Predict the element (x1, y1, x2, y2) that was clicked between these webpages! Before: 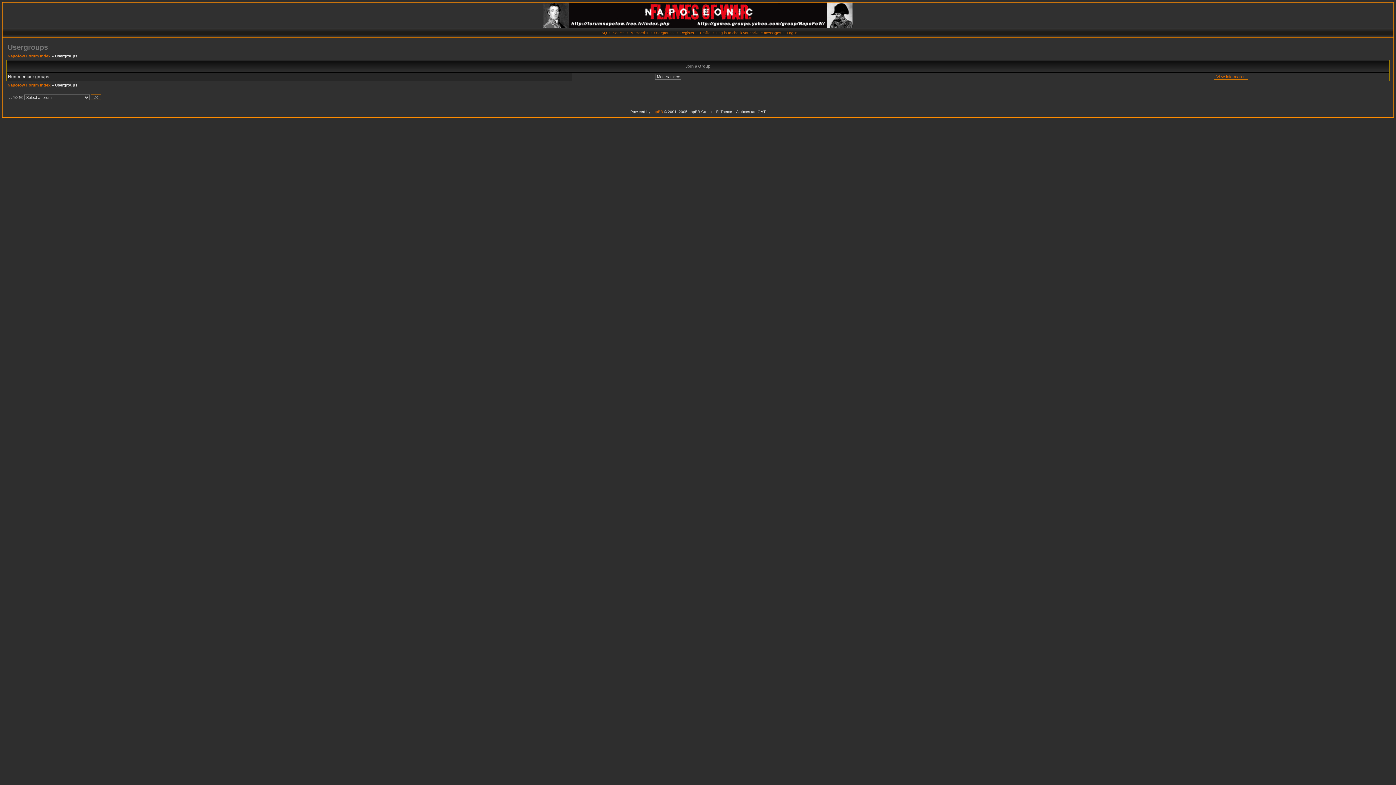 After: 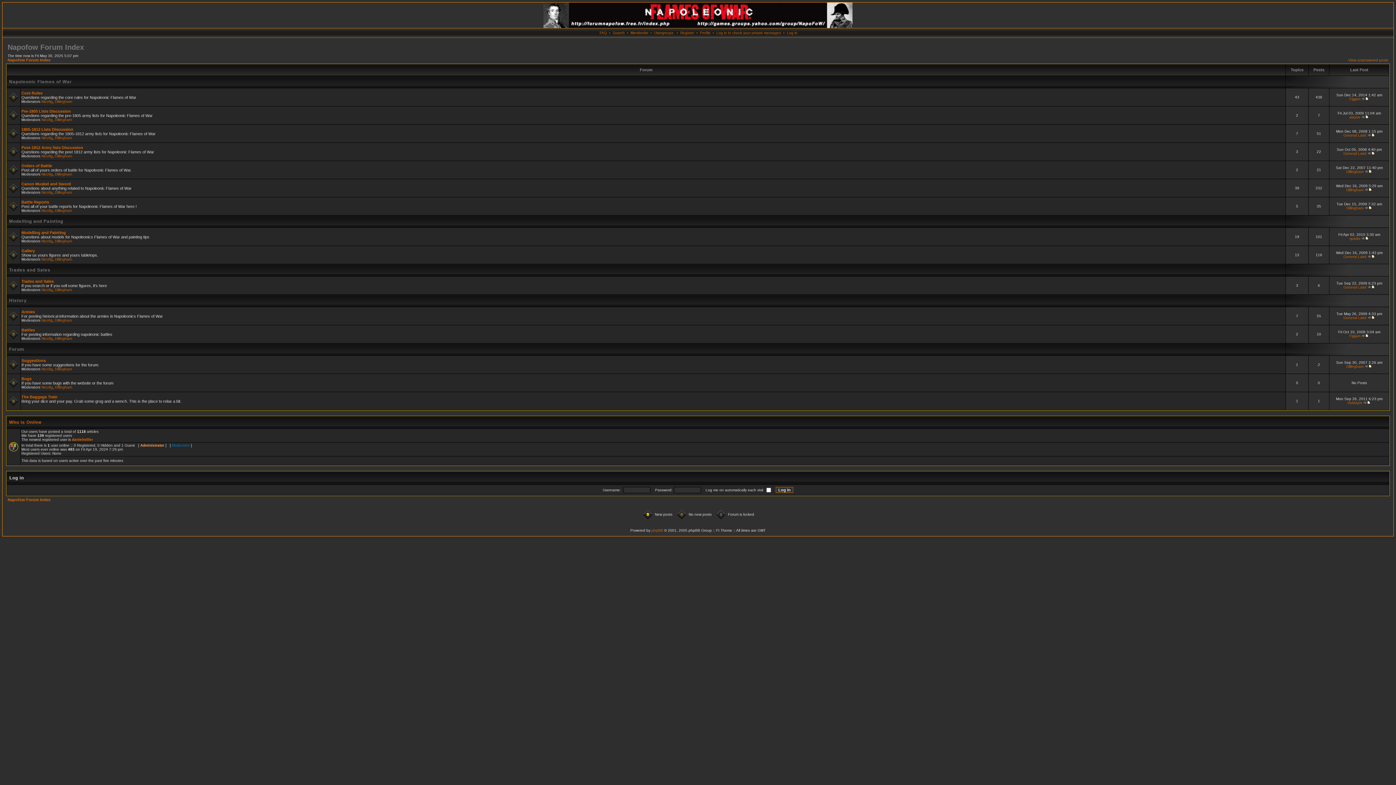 Action: bbox: (7, 82, 50, 87) label: Napofow Forum Index